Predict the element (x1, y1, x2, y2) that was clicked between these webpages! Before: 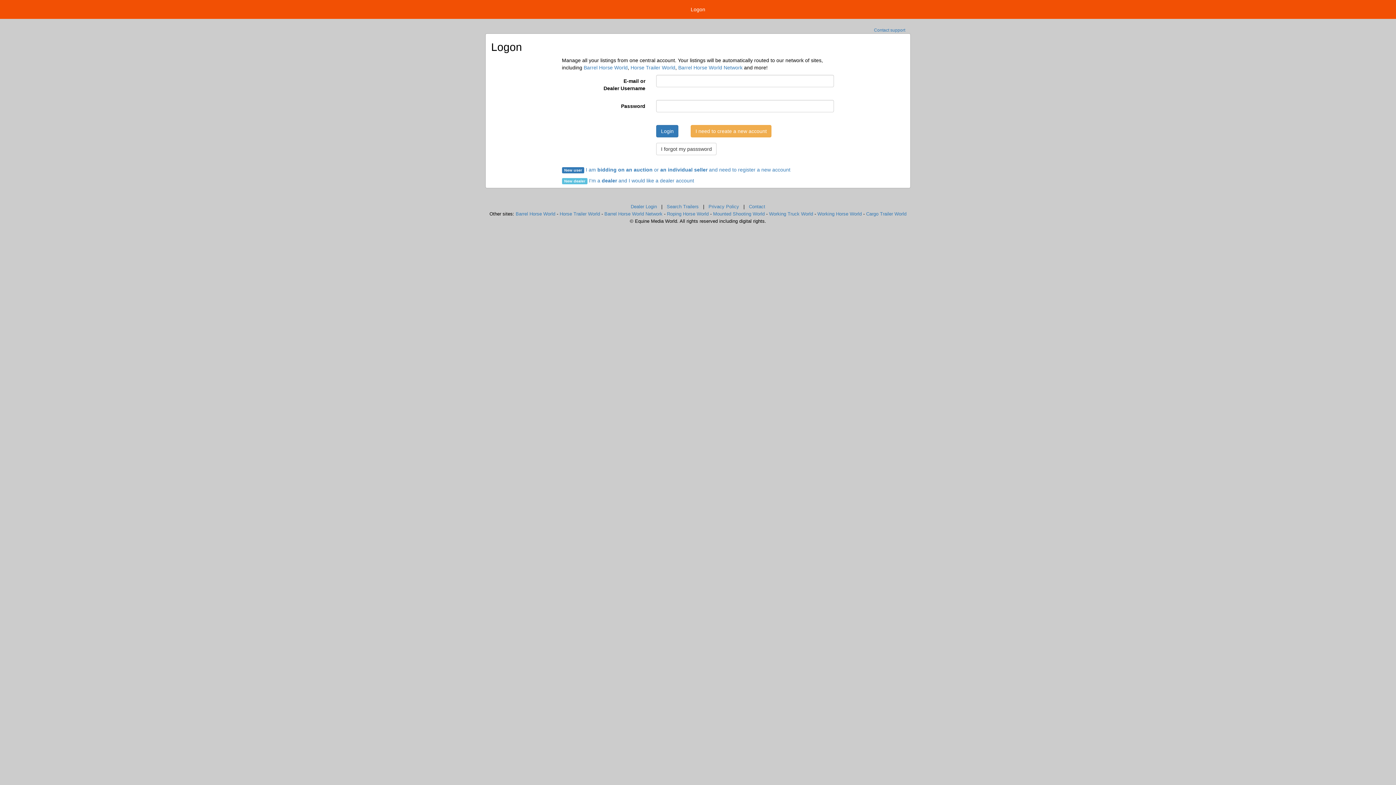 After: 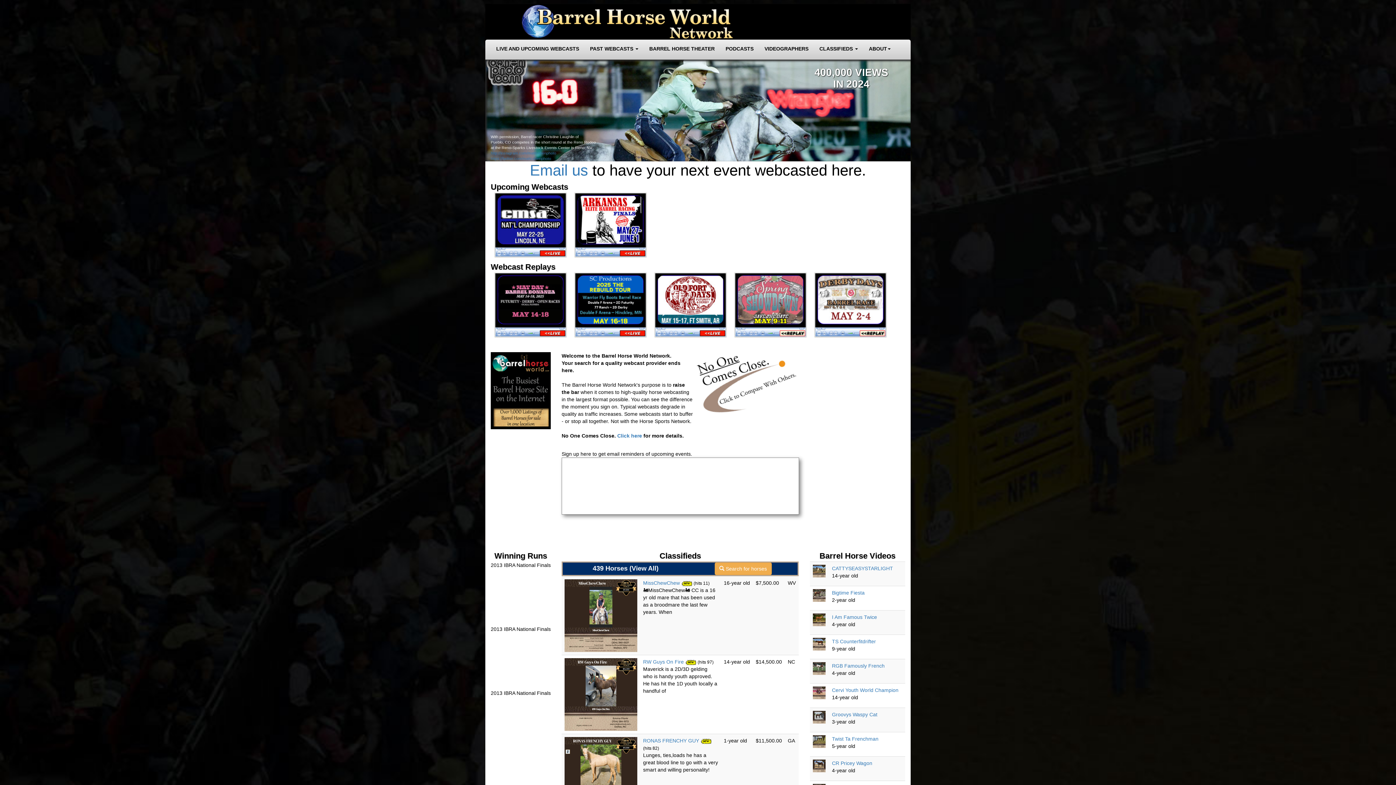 Action: bbox: (678, 64, 742, 70) label: Barrel Horse World Network